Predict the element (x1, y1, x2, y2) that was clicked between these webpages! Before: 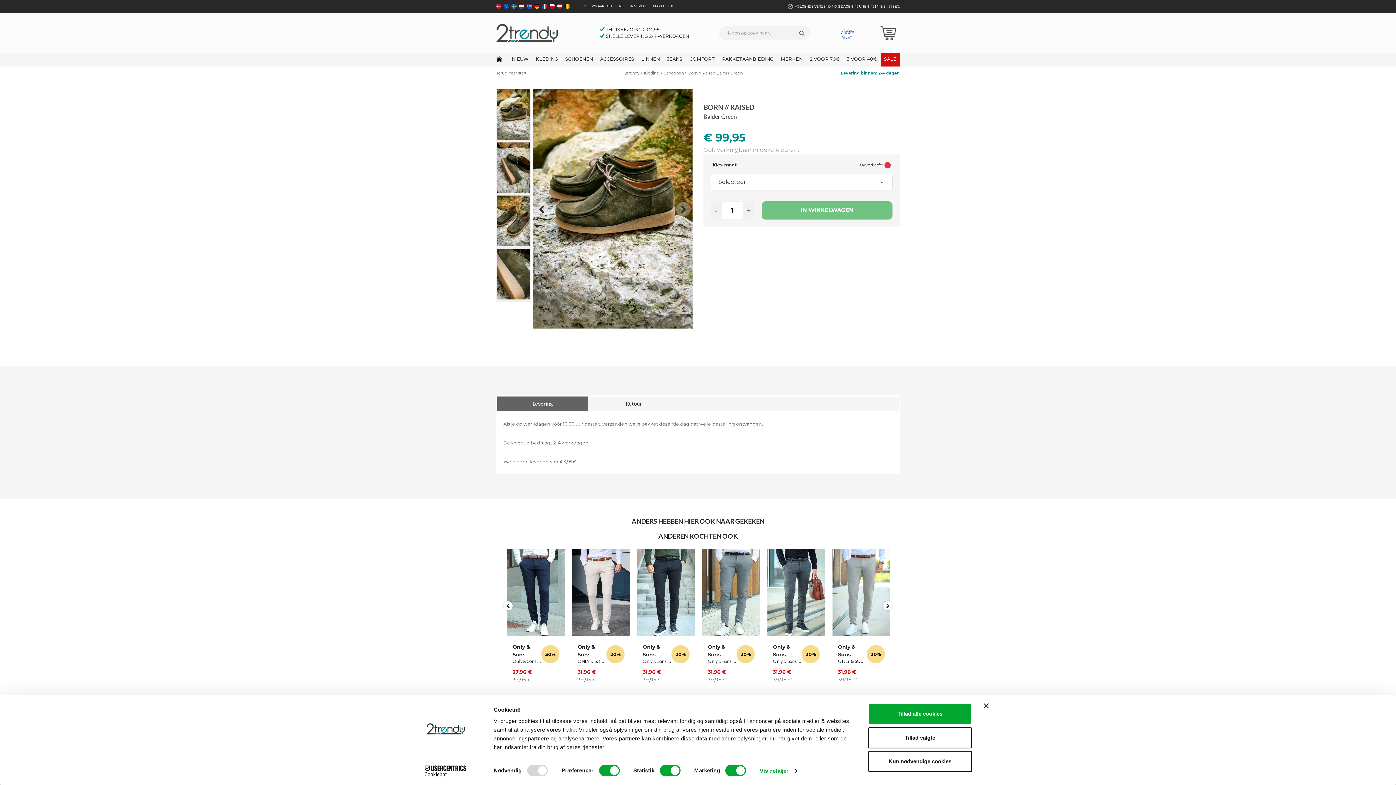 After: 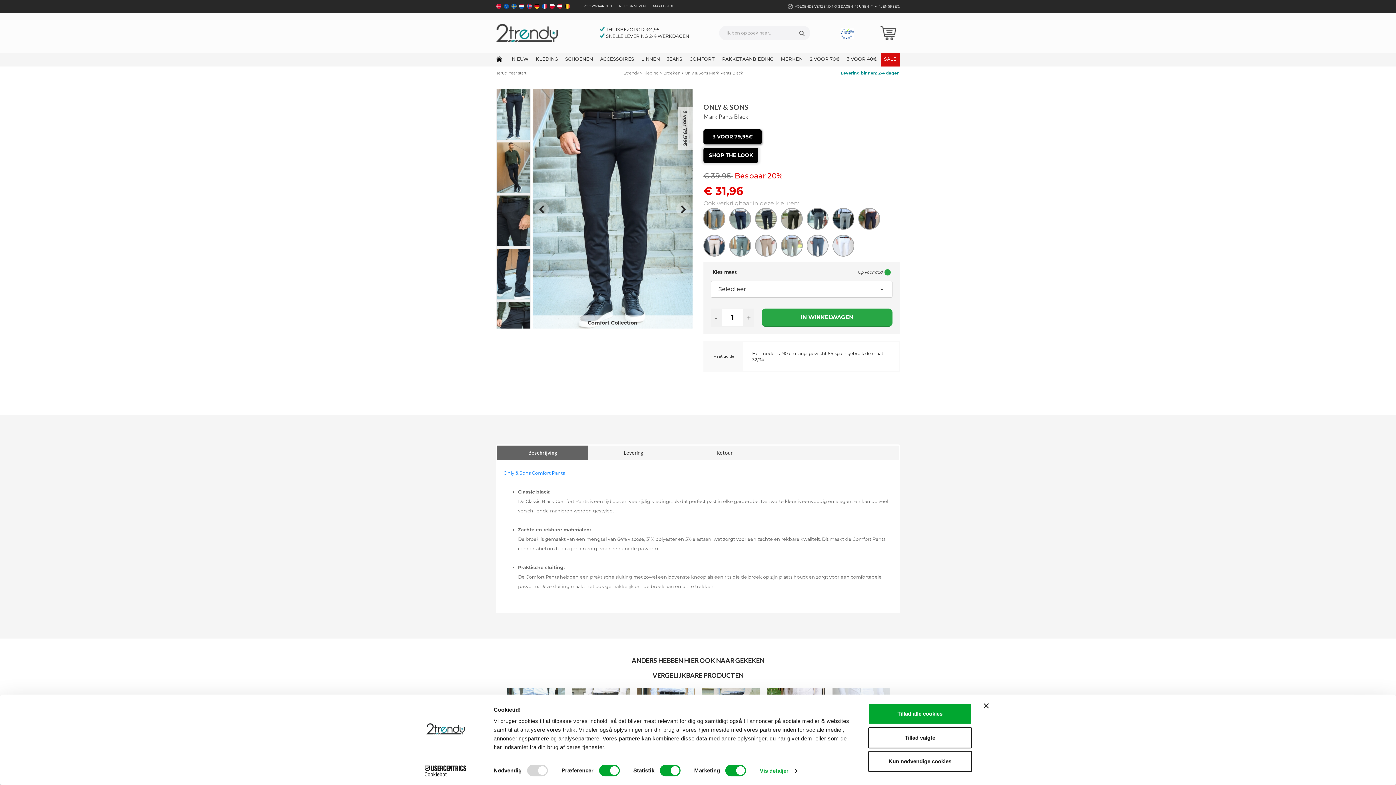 Action: bbox: (637, 549, 695, 636)